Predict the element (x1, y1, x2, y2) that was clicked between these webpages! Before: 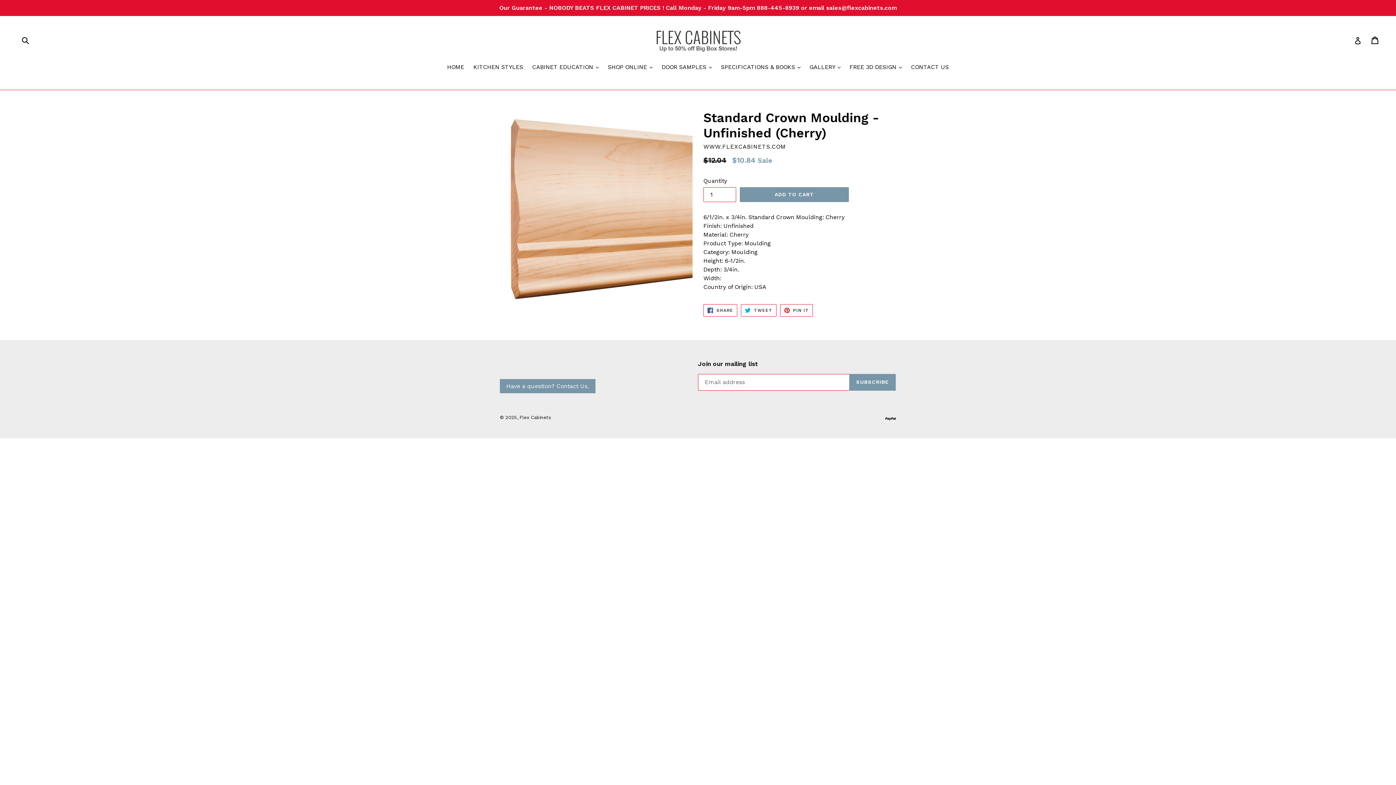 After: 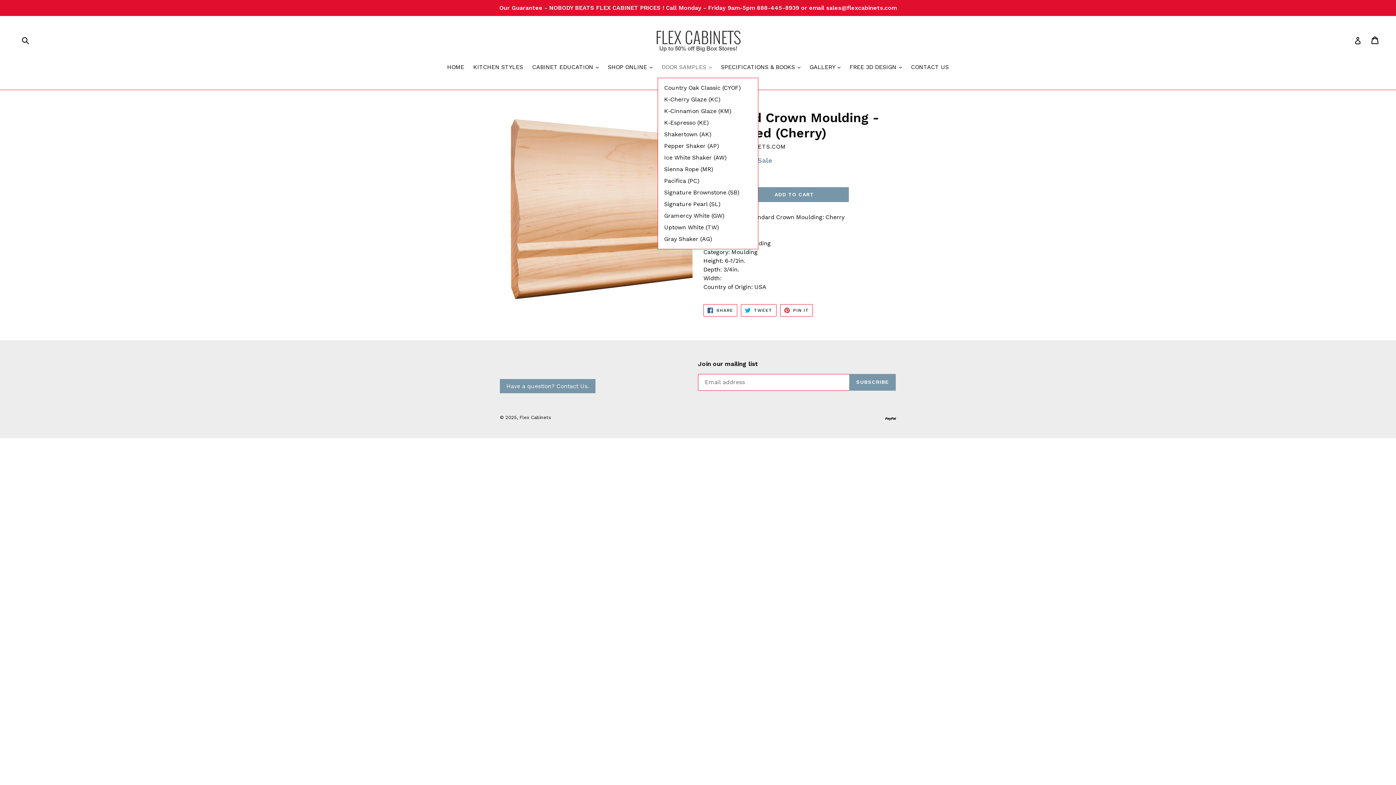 Action: bbox: (658, 62, 715, 72) label: DOOR SAMPLES 
expand